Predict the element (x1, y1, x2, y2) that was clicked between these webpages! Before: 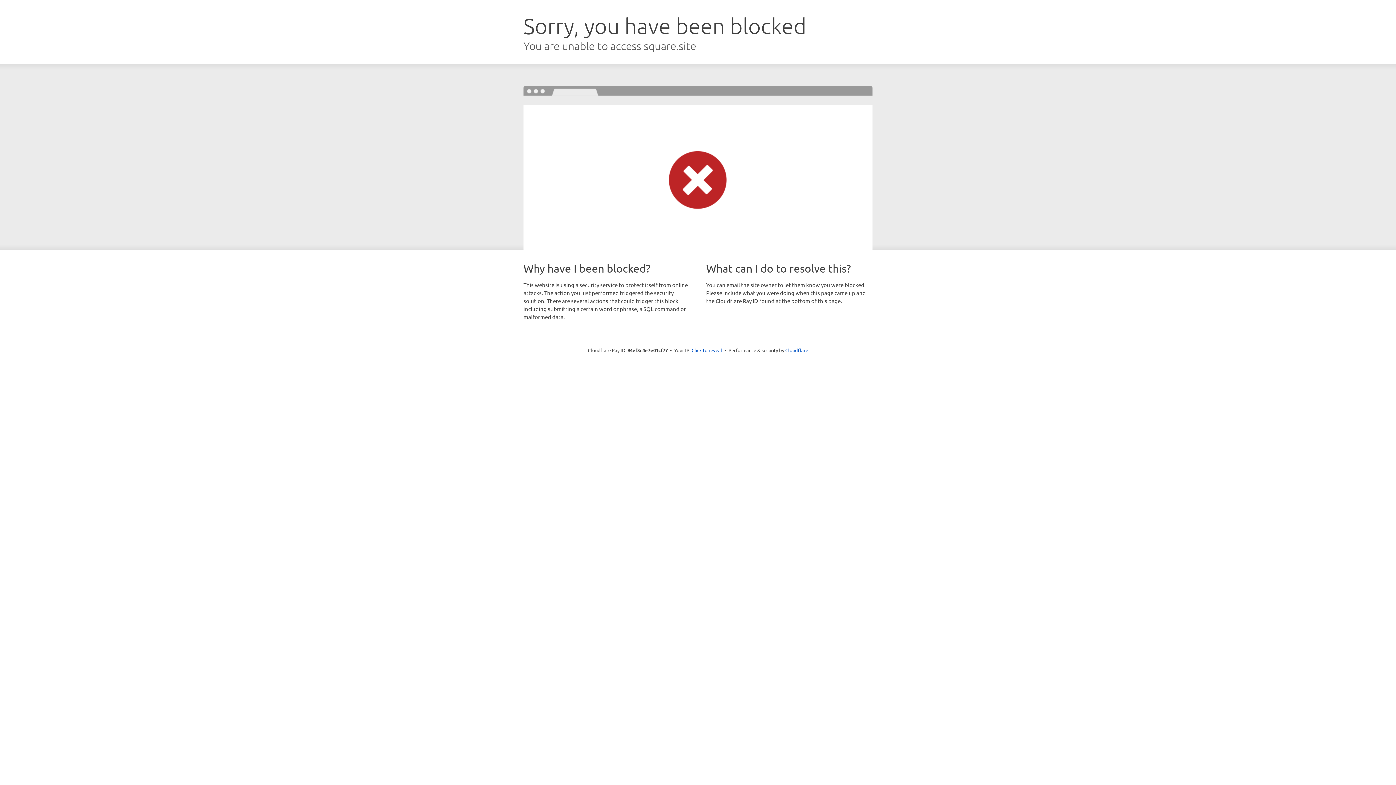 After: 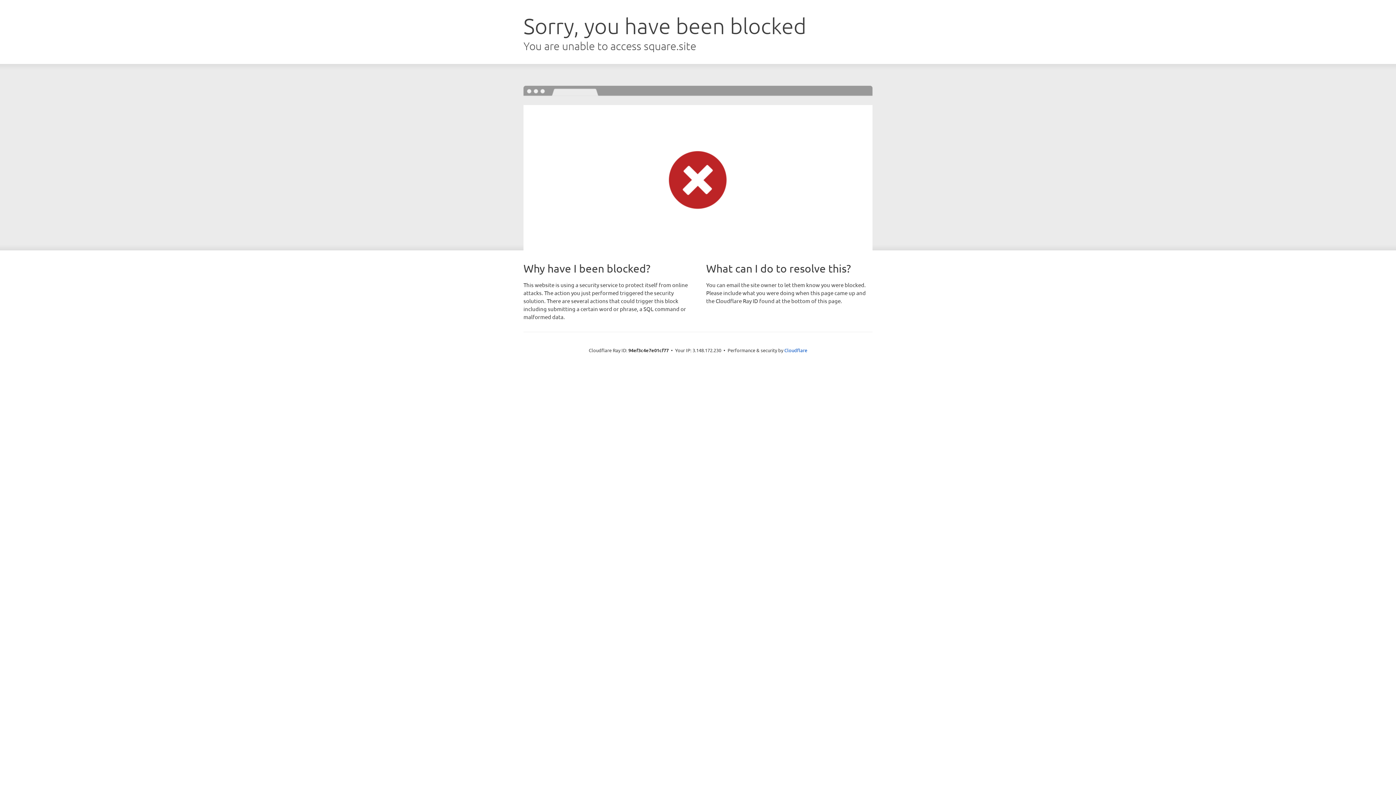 Action: bbox: (691, 346, 722, 353) label: Click to reveal